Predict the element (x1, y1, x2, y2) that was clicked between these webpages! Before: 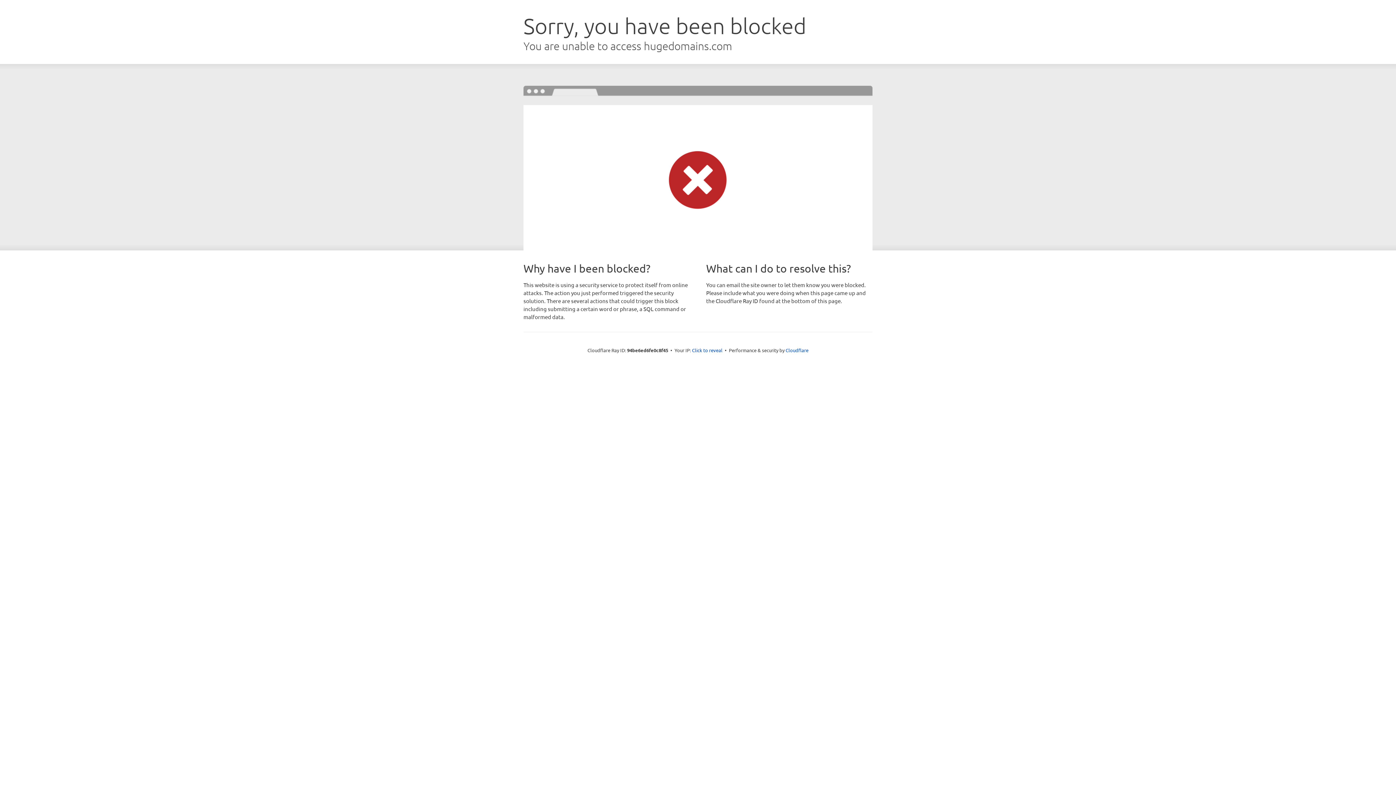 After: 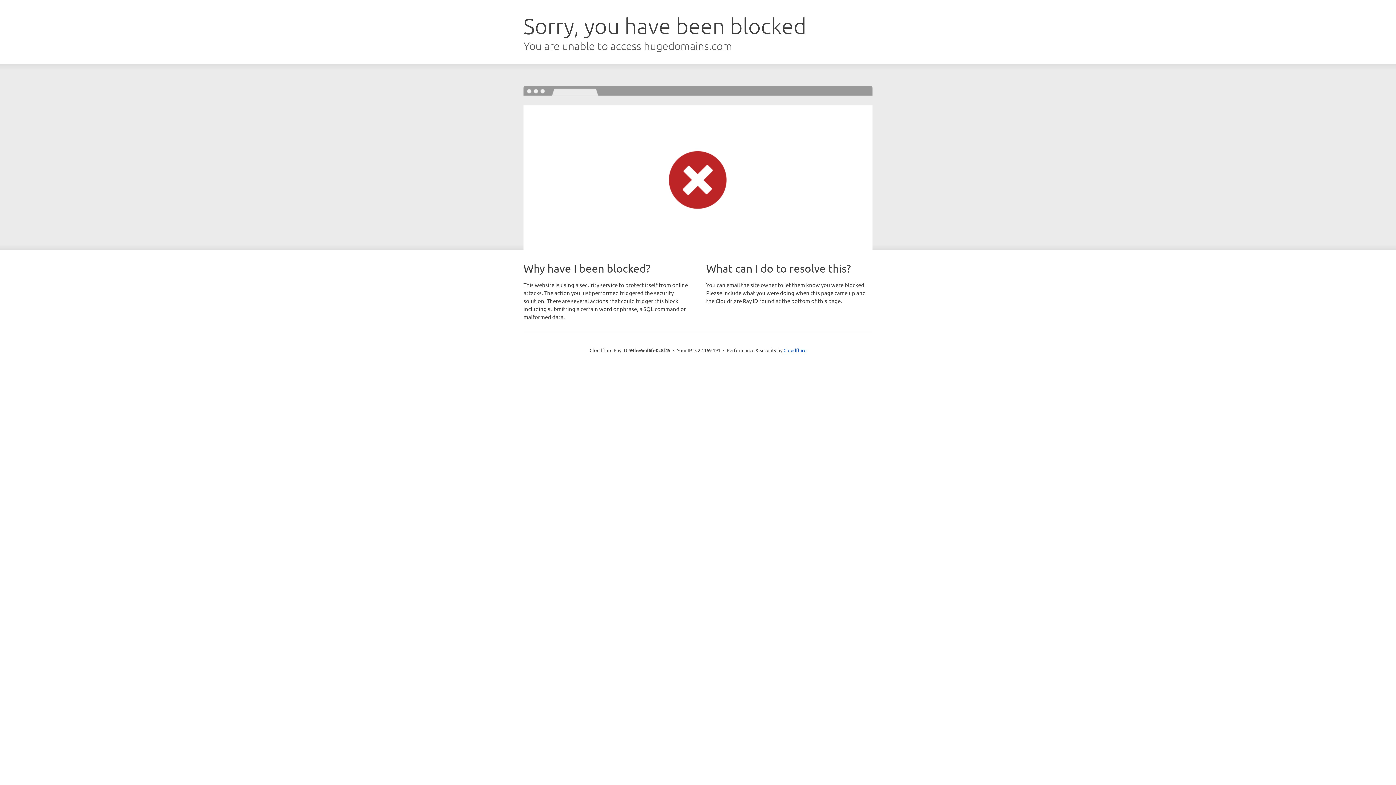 Action: bbox: (692, 346, 722, 353) label: Click to reveal